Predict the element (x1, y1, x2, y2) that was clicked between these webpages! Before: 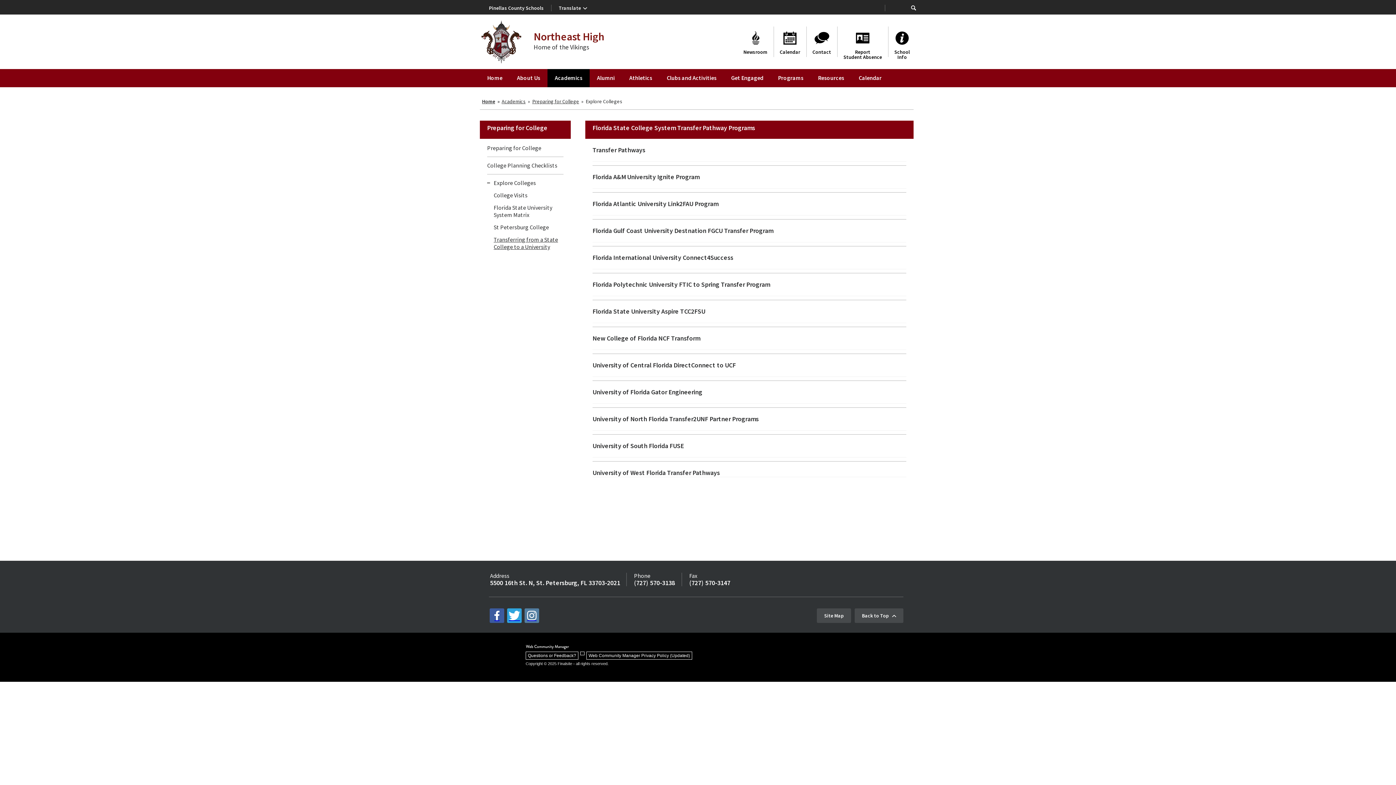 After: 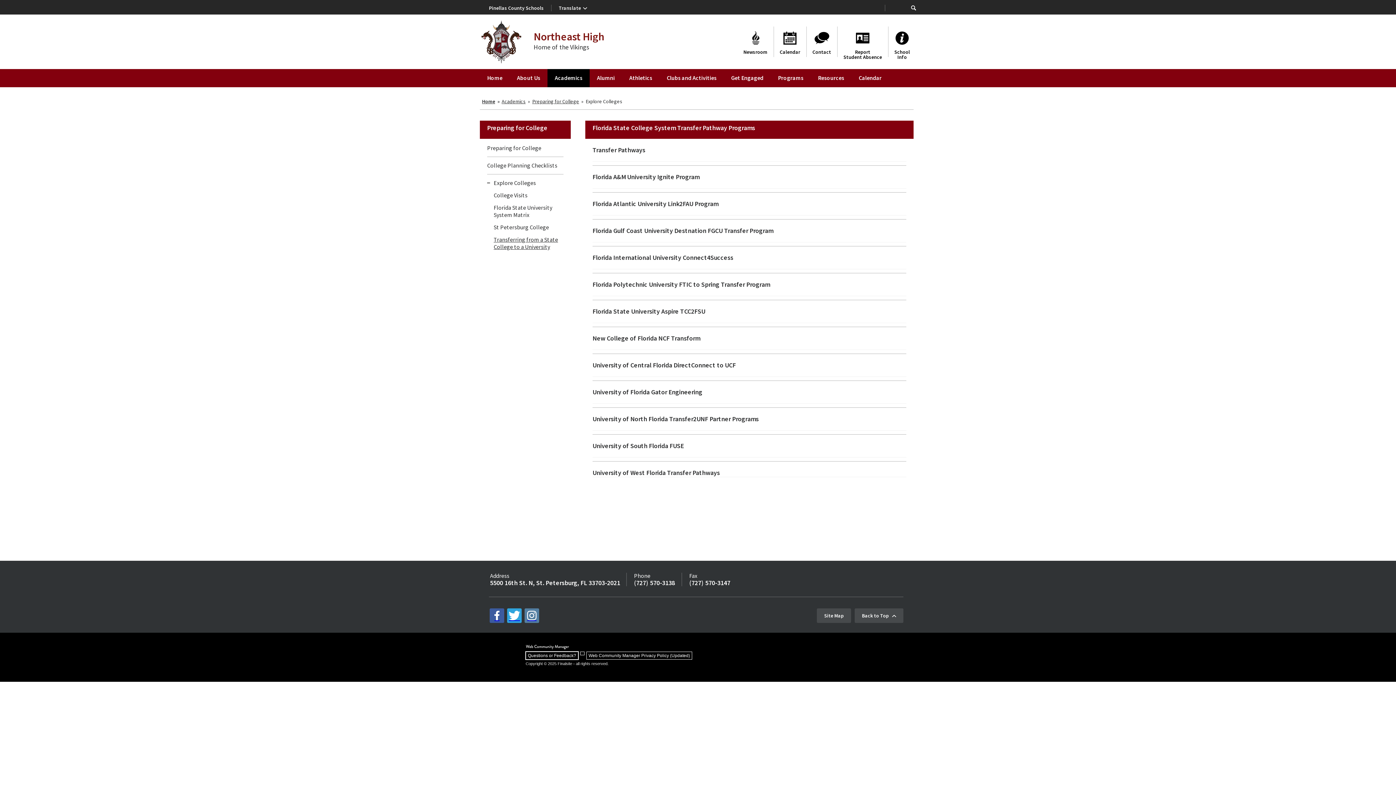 Action: label: Questions or Feedback? bbox: (525, 651, 578, 659)